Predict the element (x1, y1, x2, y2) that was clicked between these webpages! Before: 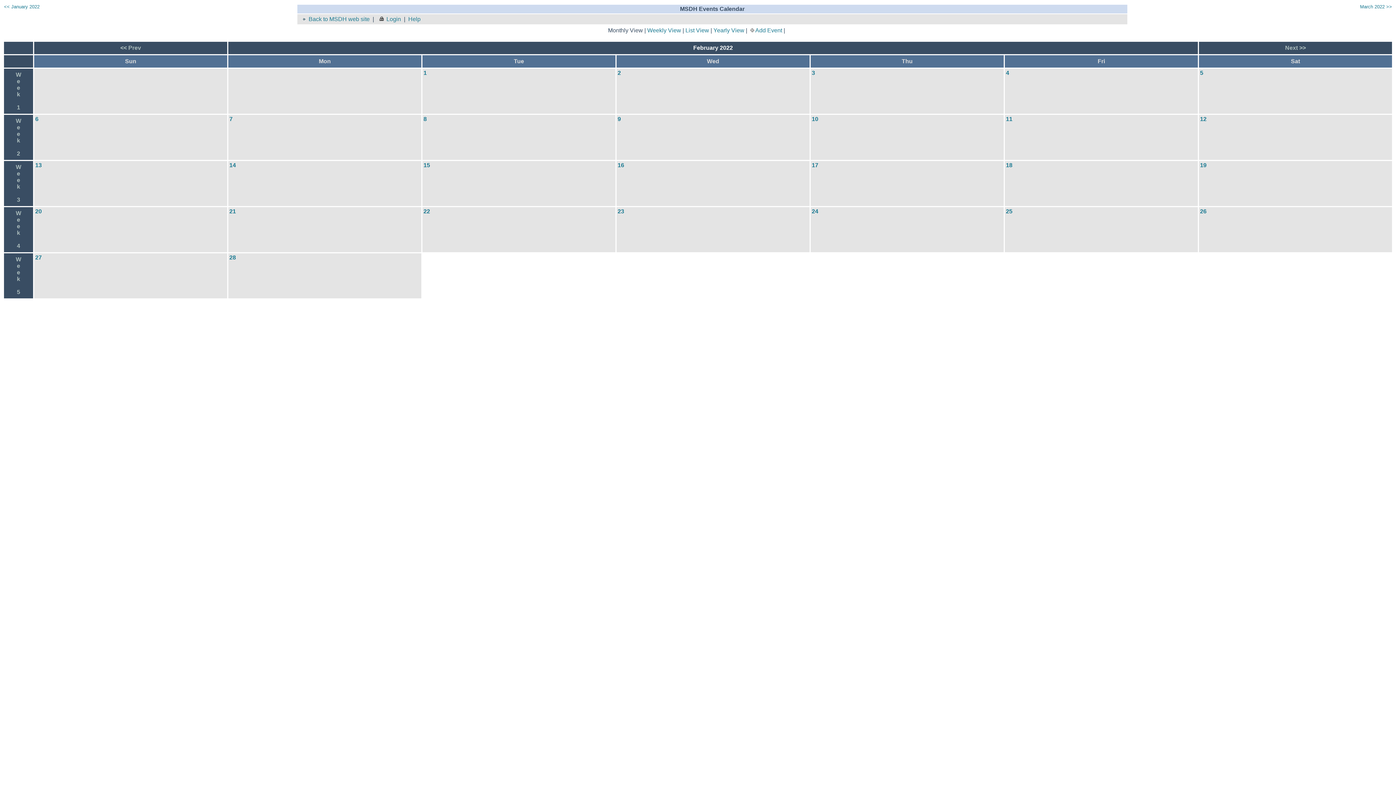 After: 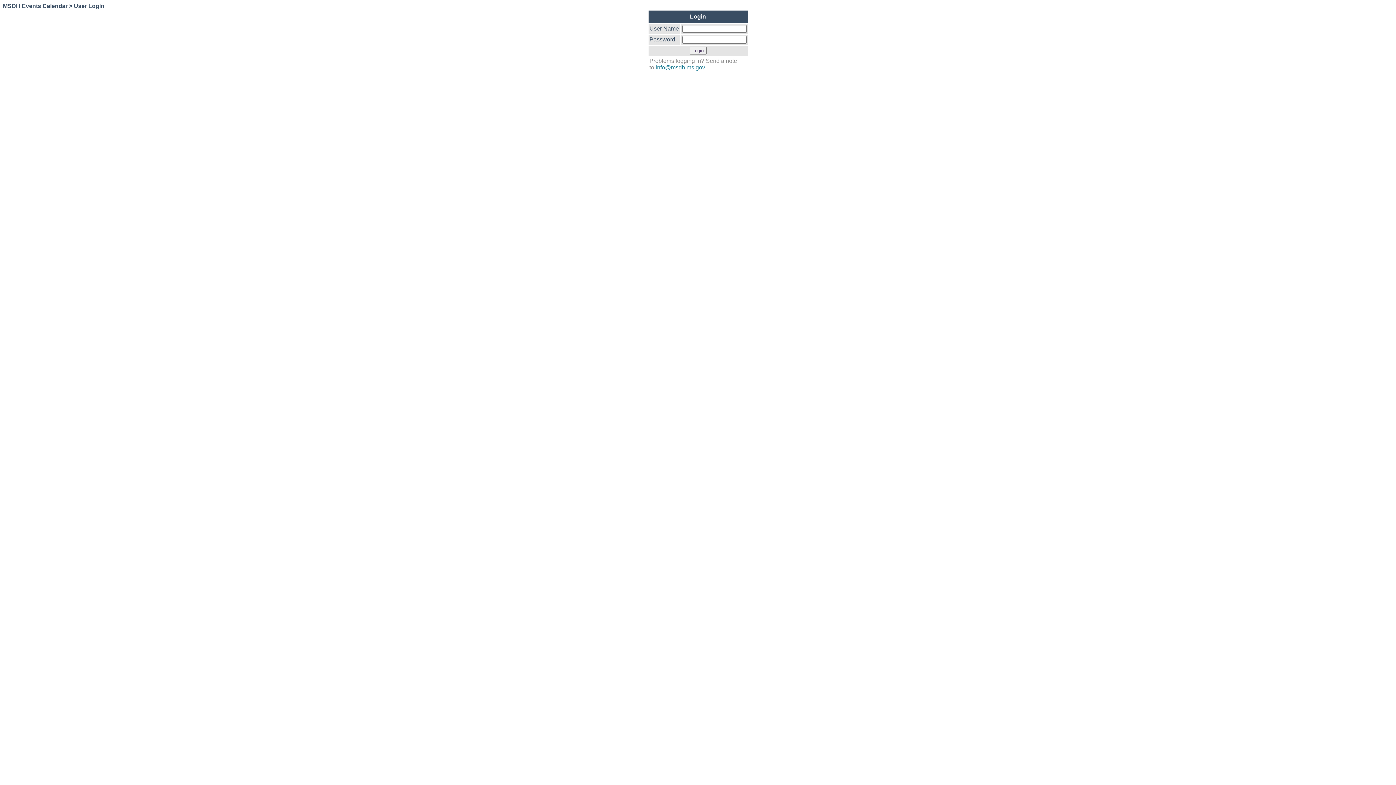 Action: label: Login bbox: (377, 16, 401, 22)